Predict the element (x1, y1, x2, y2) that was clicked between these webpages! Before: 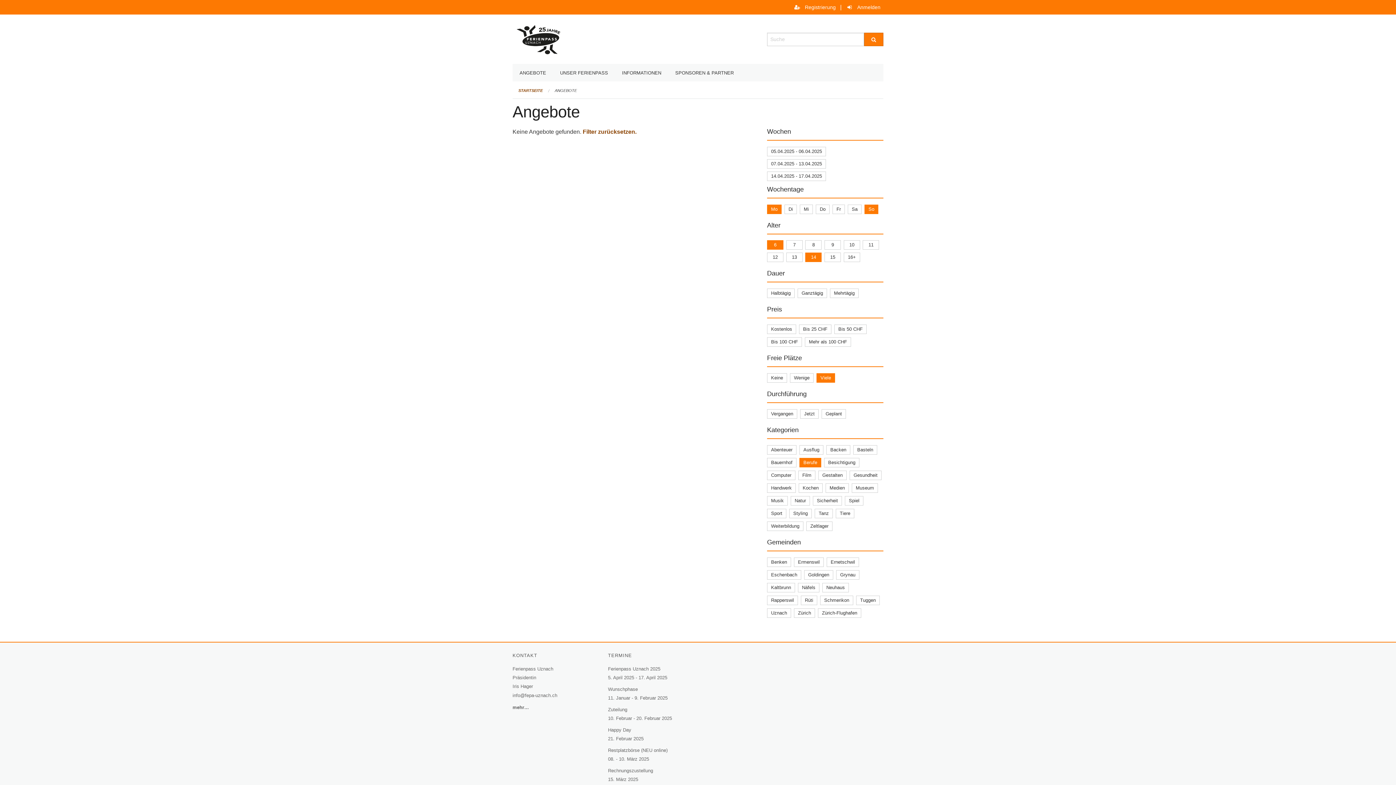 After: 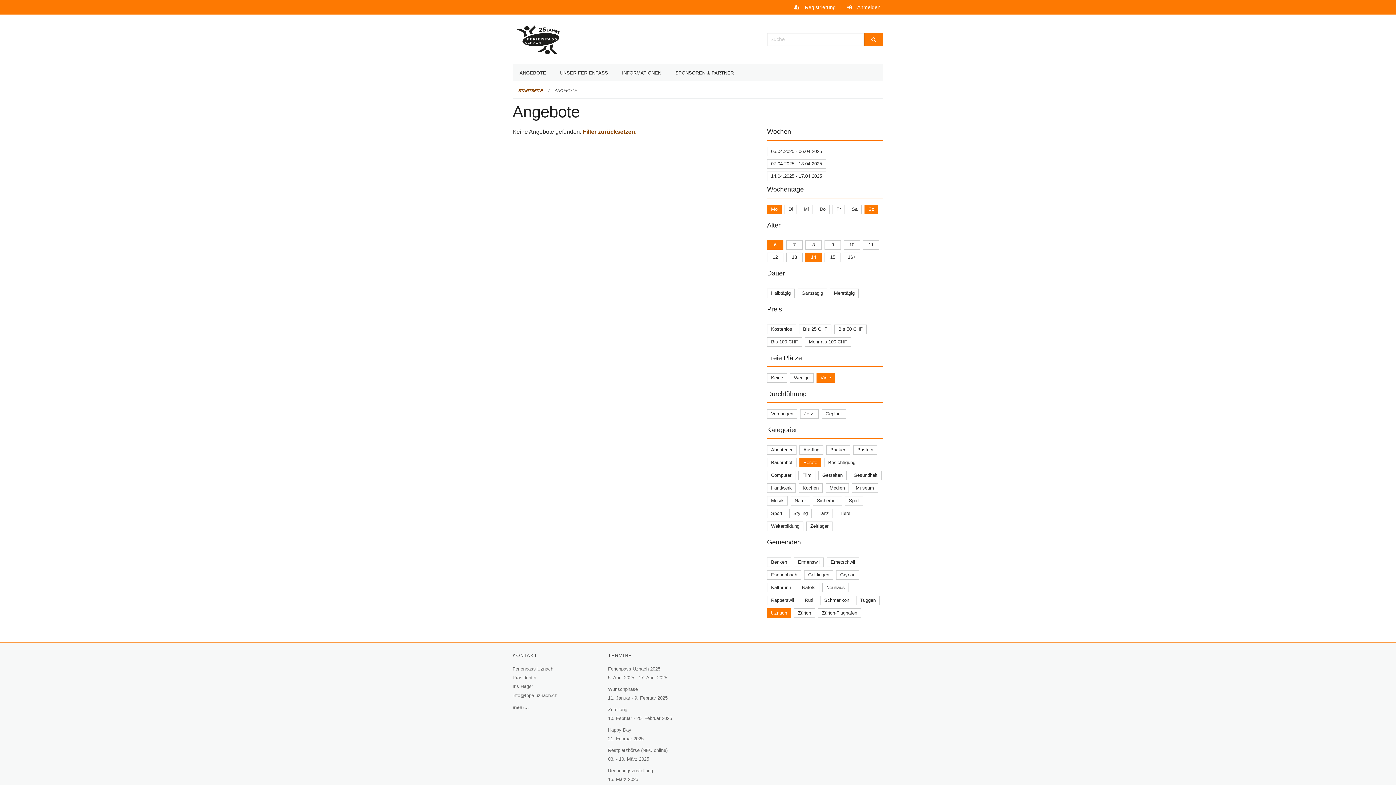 Action: label: Uznach bbox: (771, 610, 787, 615)